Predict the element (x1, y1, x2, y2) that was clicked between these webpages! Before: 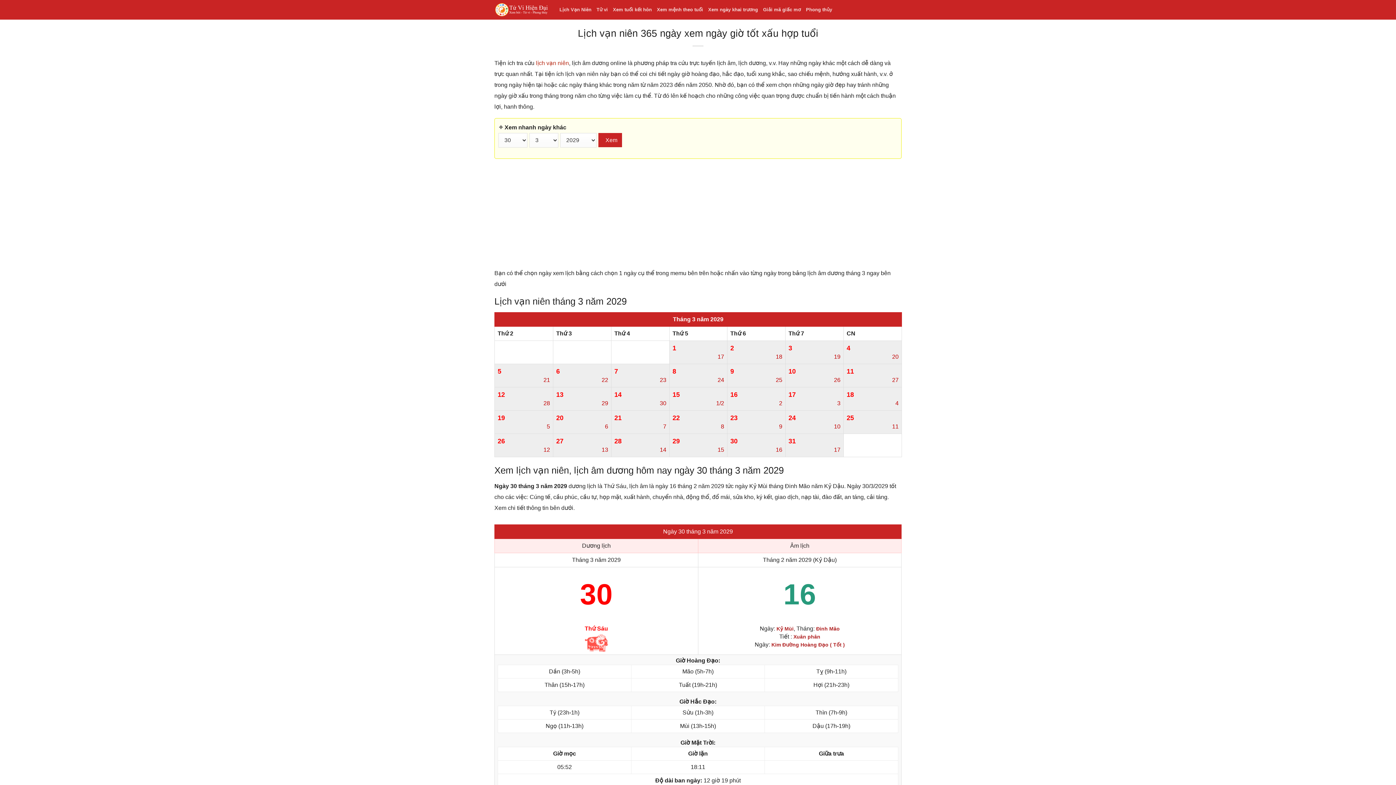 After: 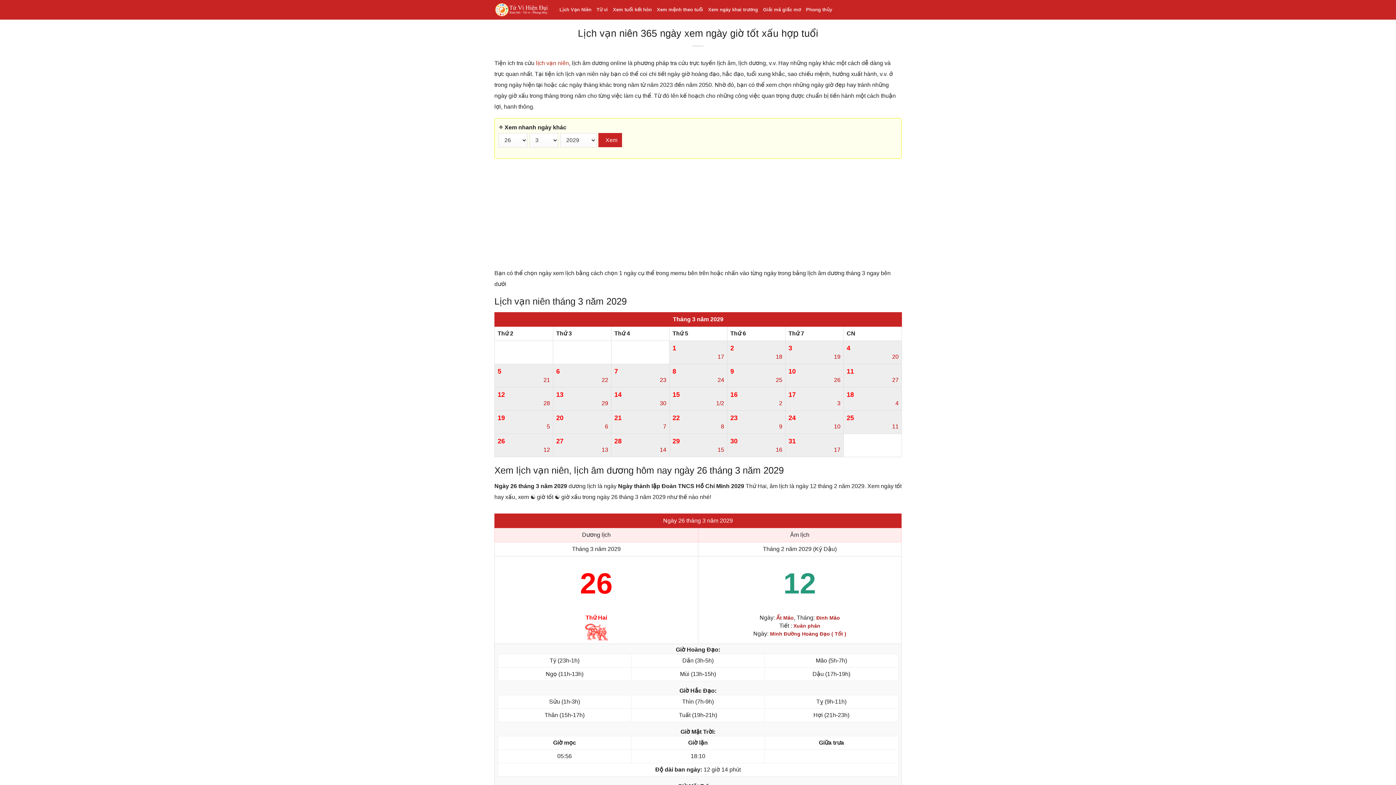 Action: label: 26
12 bbox: (497, 436, 550, 454)